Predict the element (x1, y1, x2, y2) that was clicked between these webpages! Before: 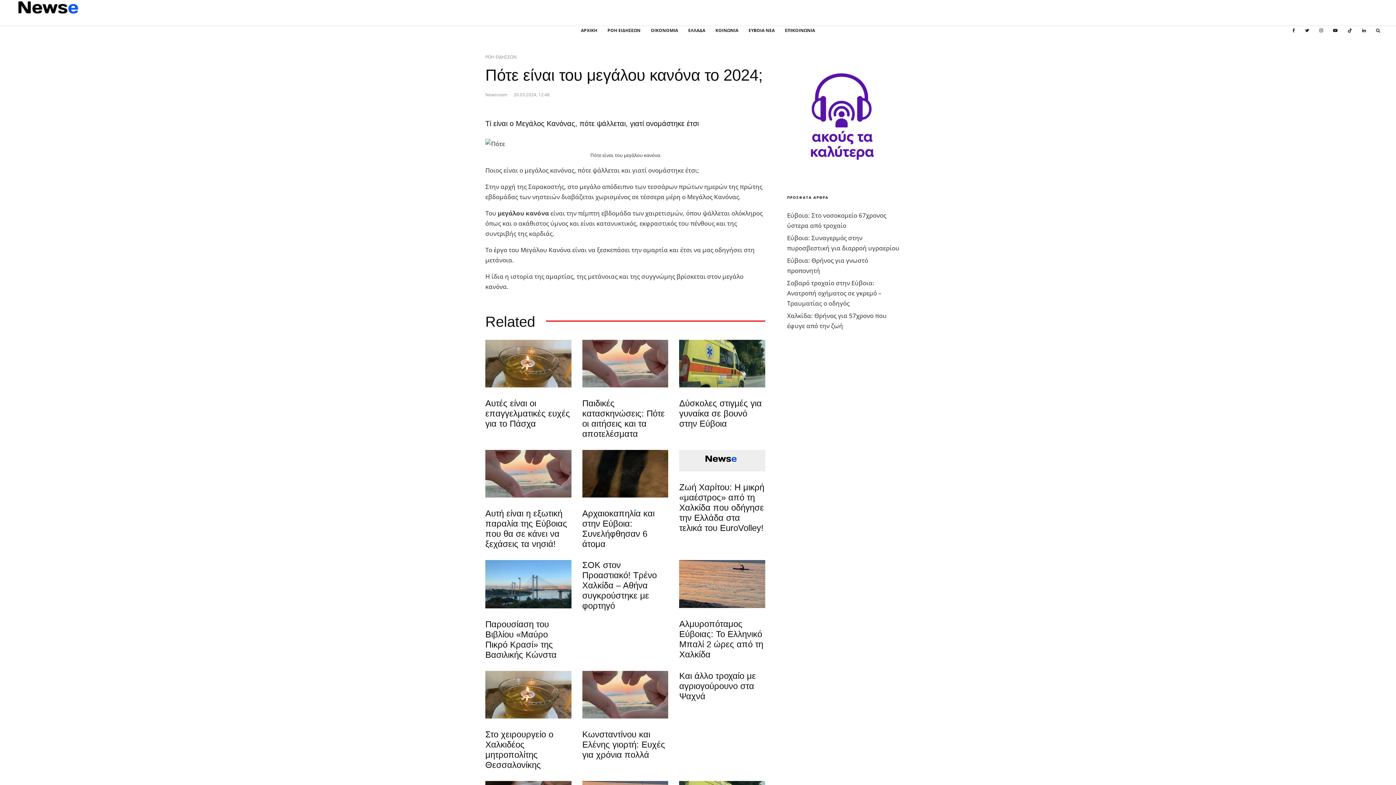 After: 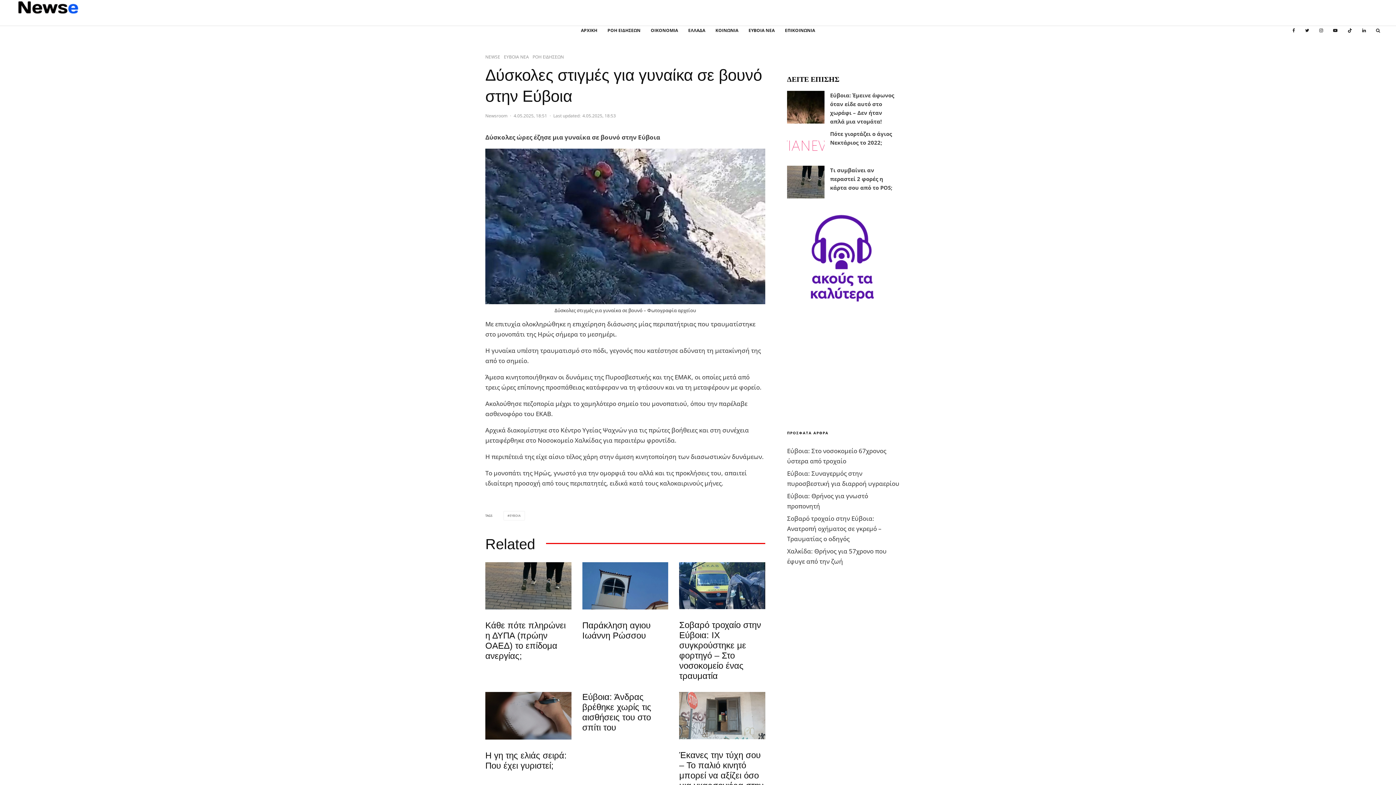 Action: bbox: (679, 339, 765, 387)